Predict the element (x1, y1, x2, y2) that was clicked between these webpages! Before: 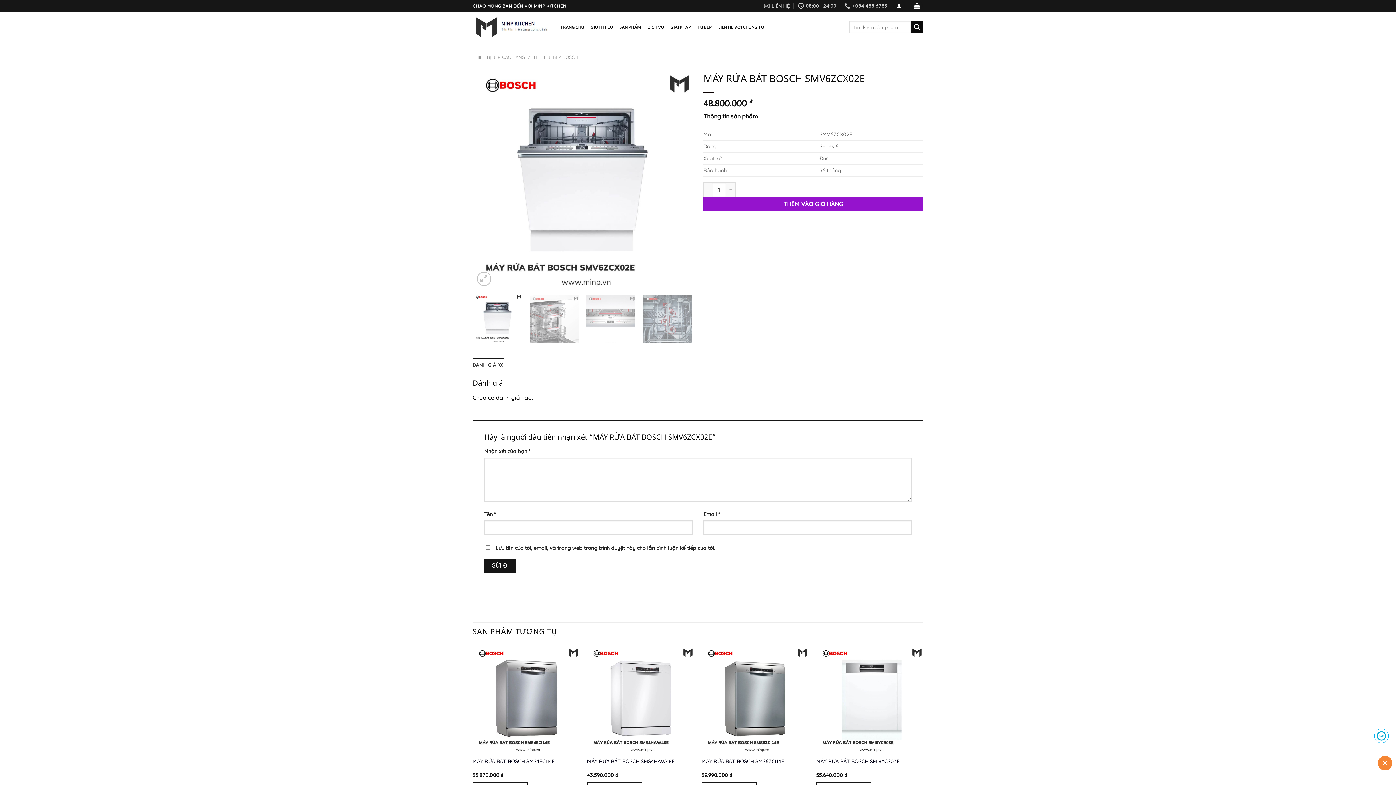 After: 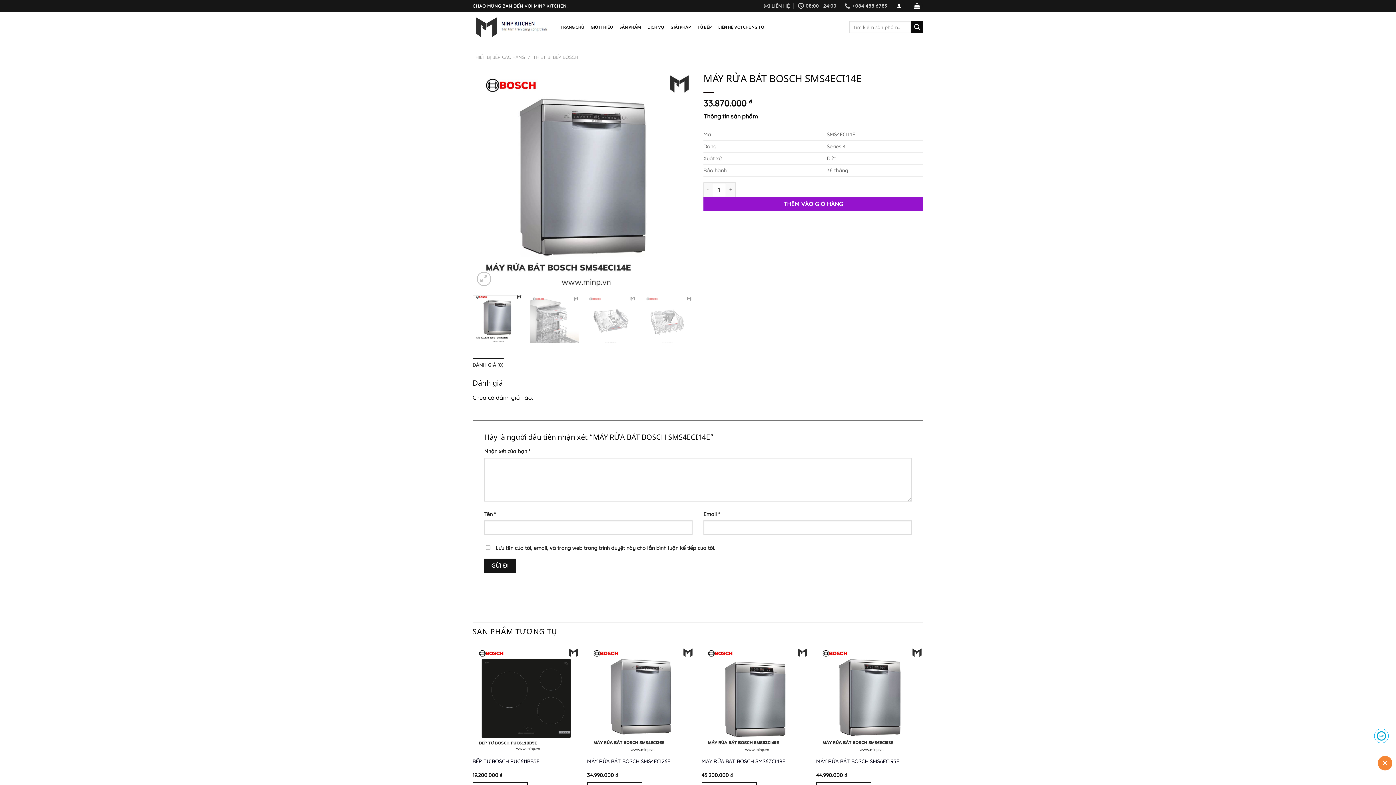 Action: label: MÁY RỬA BÁT BOSCH SMS4ECI14E bbox: (472, 646, 580, 753)